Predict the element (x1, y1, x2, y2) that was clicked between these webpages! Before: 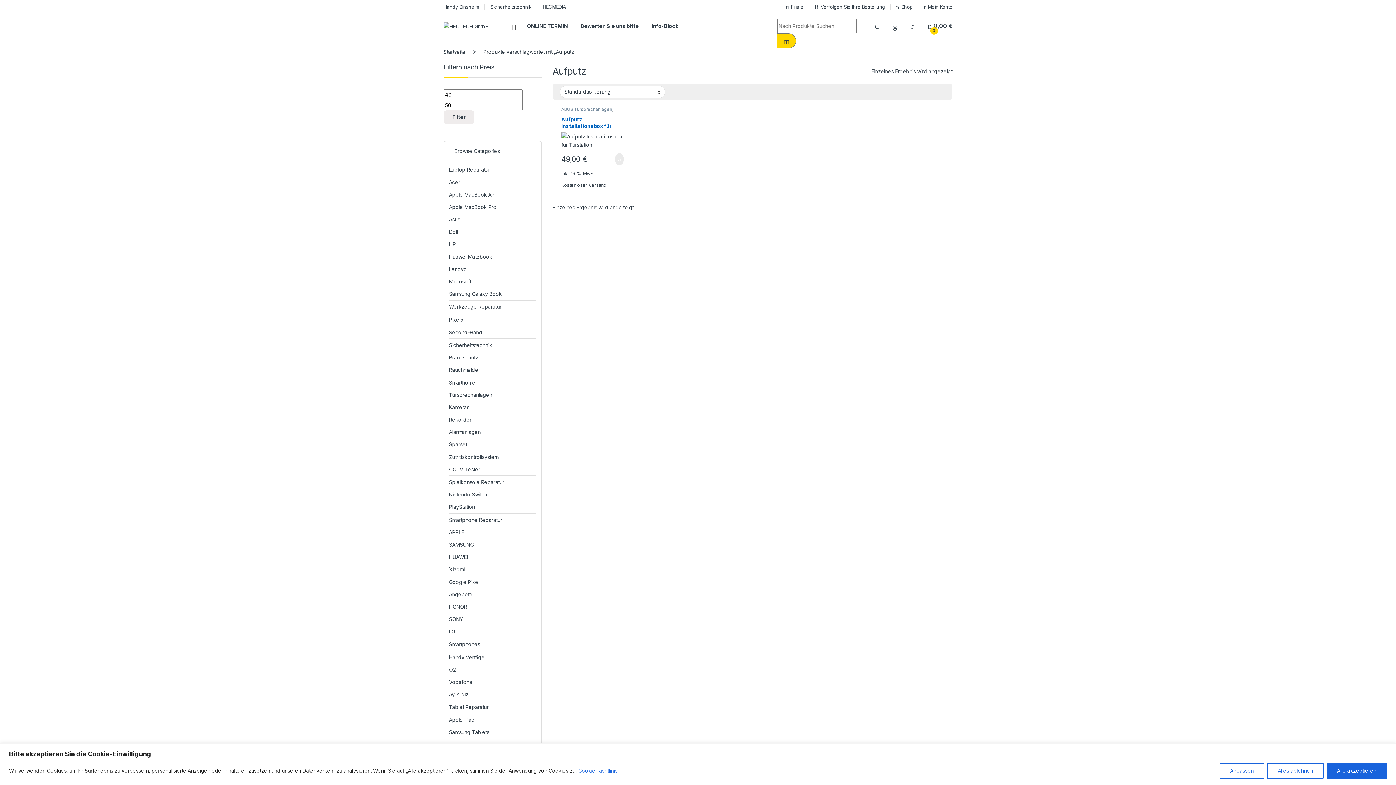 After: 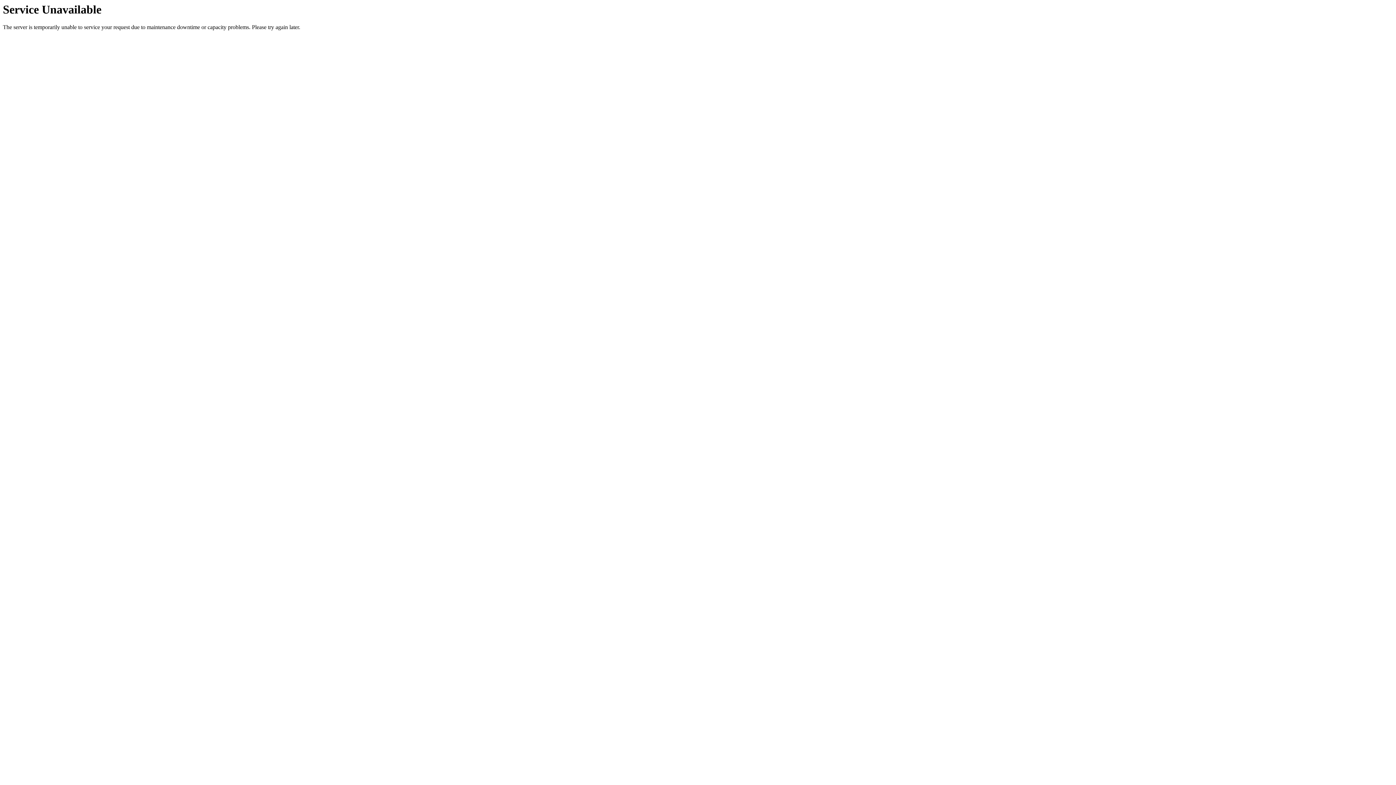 Action: label: Vodafone bbox: (449, 676, 472, 688)